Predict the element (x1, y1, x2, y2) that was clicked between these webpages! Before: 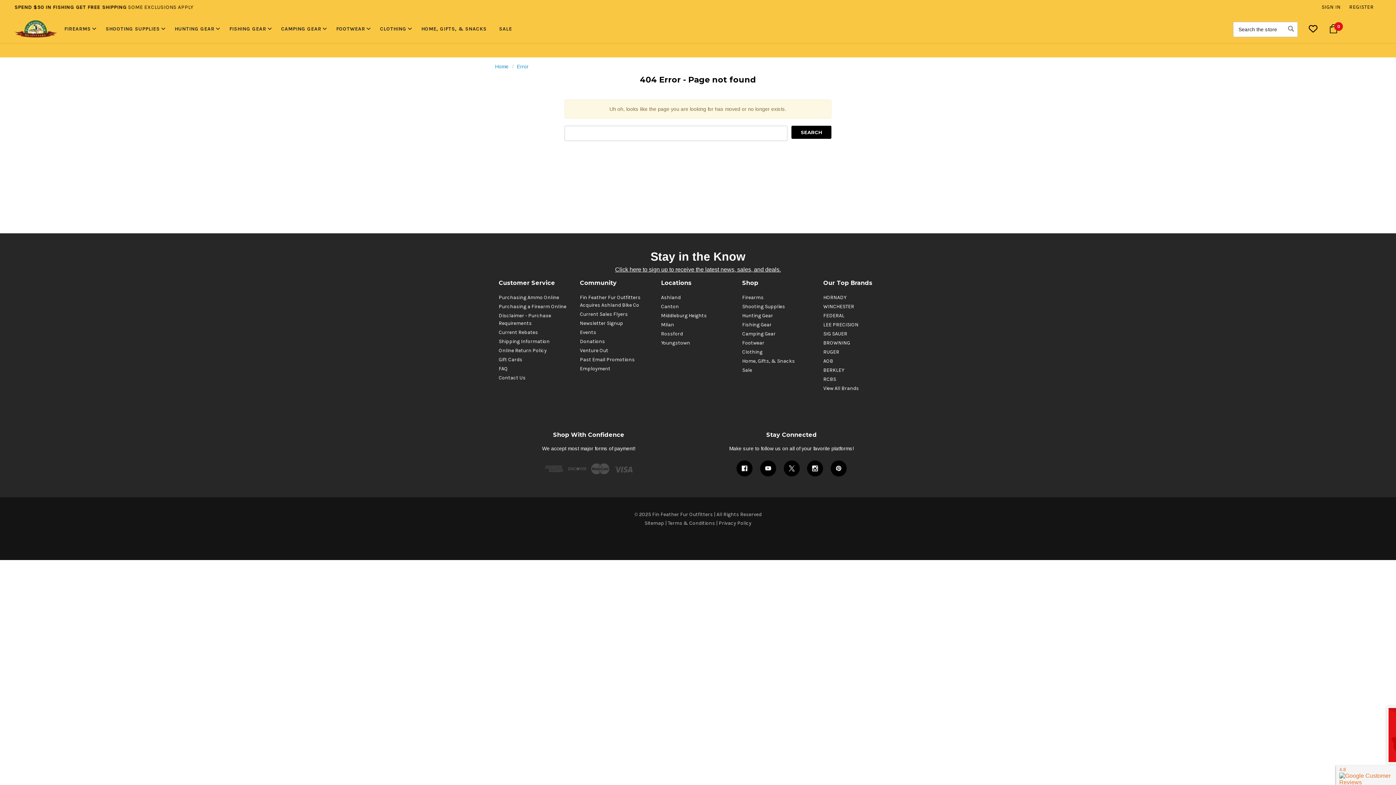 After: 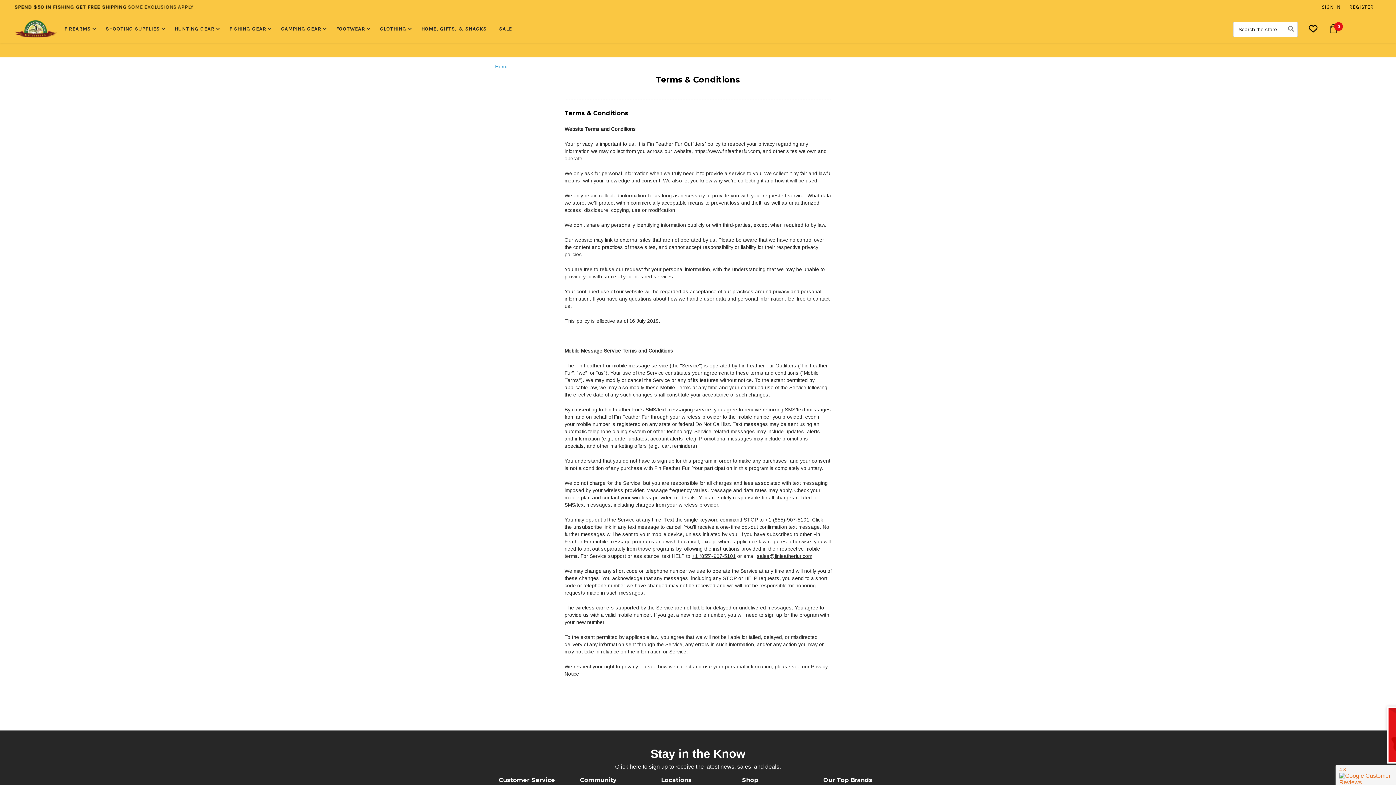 Action: label: Terms & Conditions bbox: (668, 520, 715, 526)